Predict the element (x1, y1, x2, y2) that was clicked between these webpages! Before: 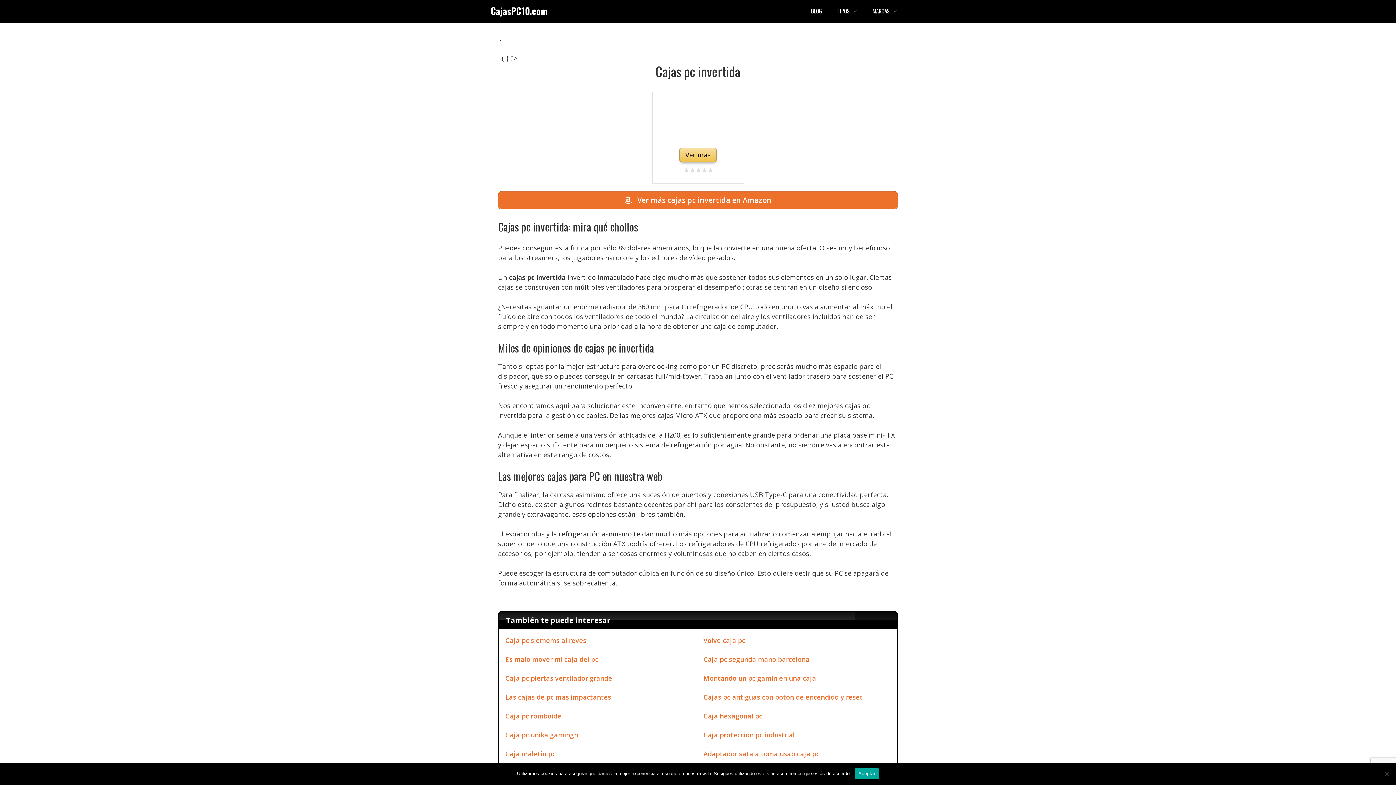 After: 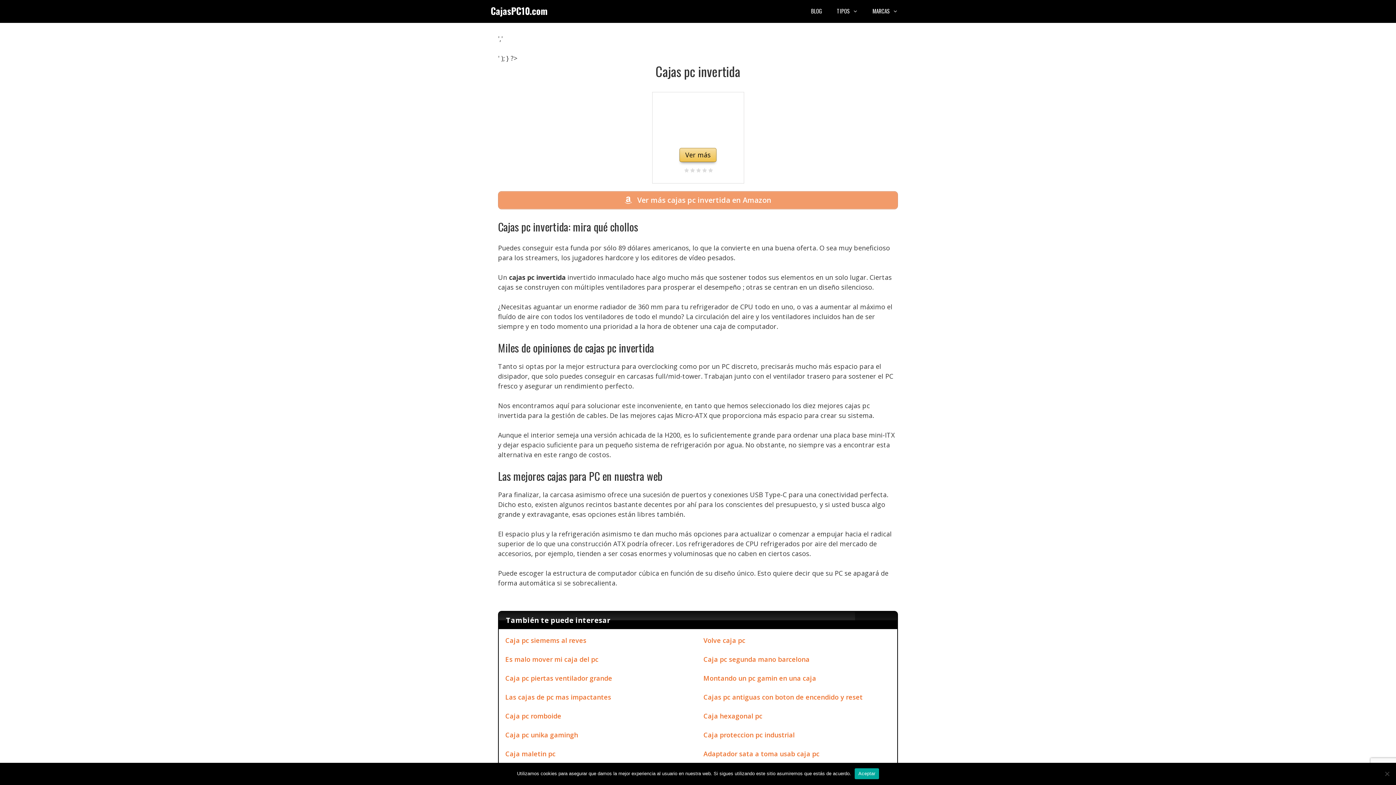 Action: bbox: (498, 191, 898, 209) label:  Ver más cajas pc invertida en Amazon